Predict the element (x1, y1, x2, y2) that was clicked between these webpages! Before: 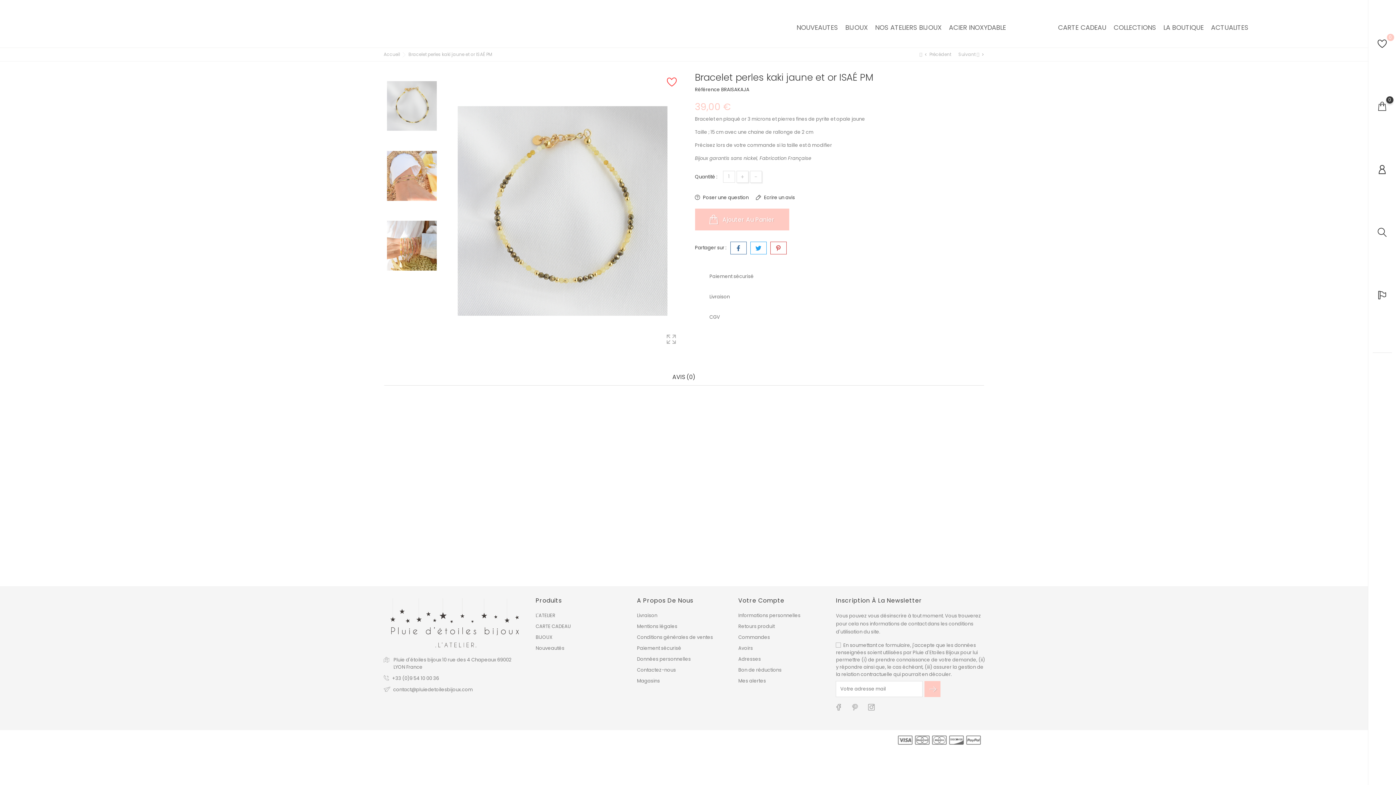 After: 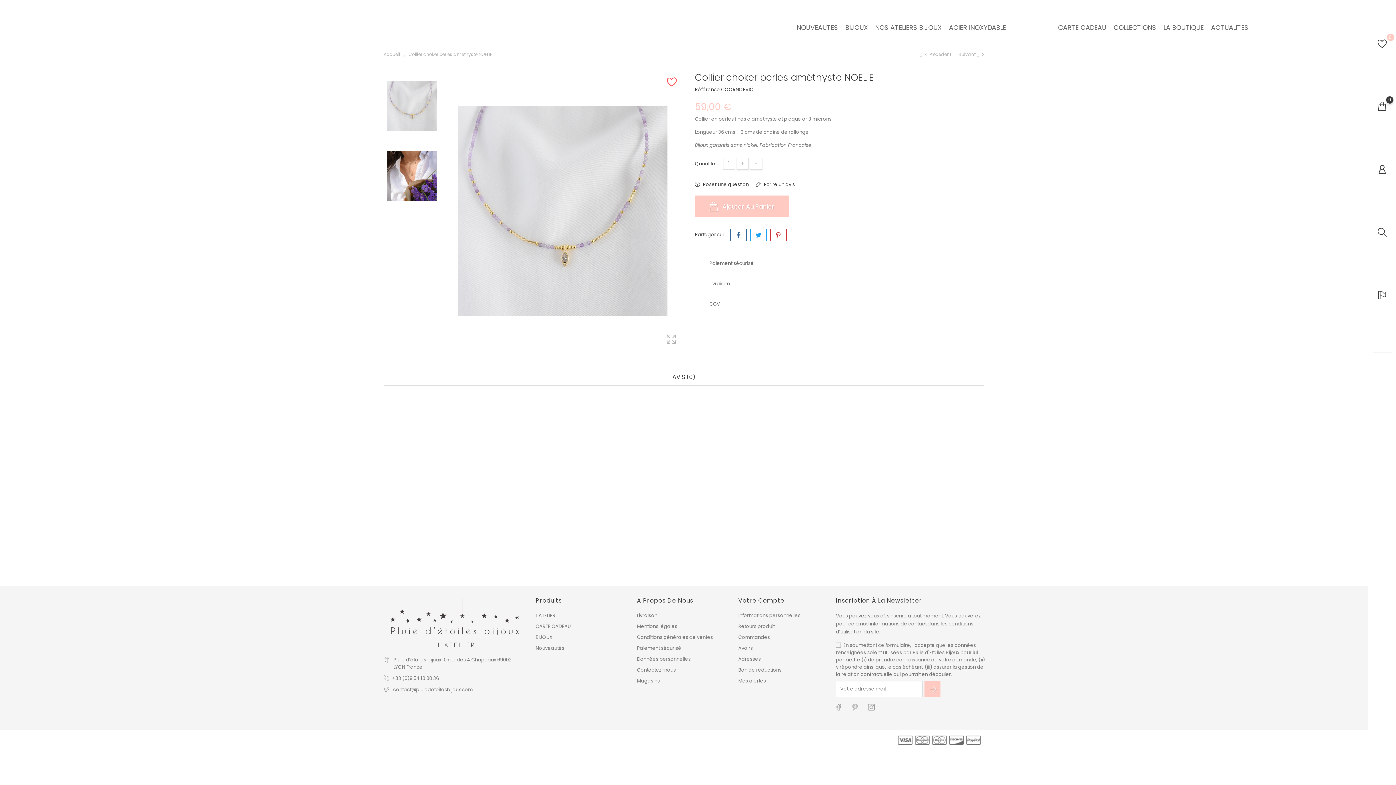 Action: label: Suivant  chevron_right bbox: (958, 50, 985, 58)